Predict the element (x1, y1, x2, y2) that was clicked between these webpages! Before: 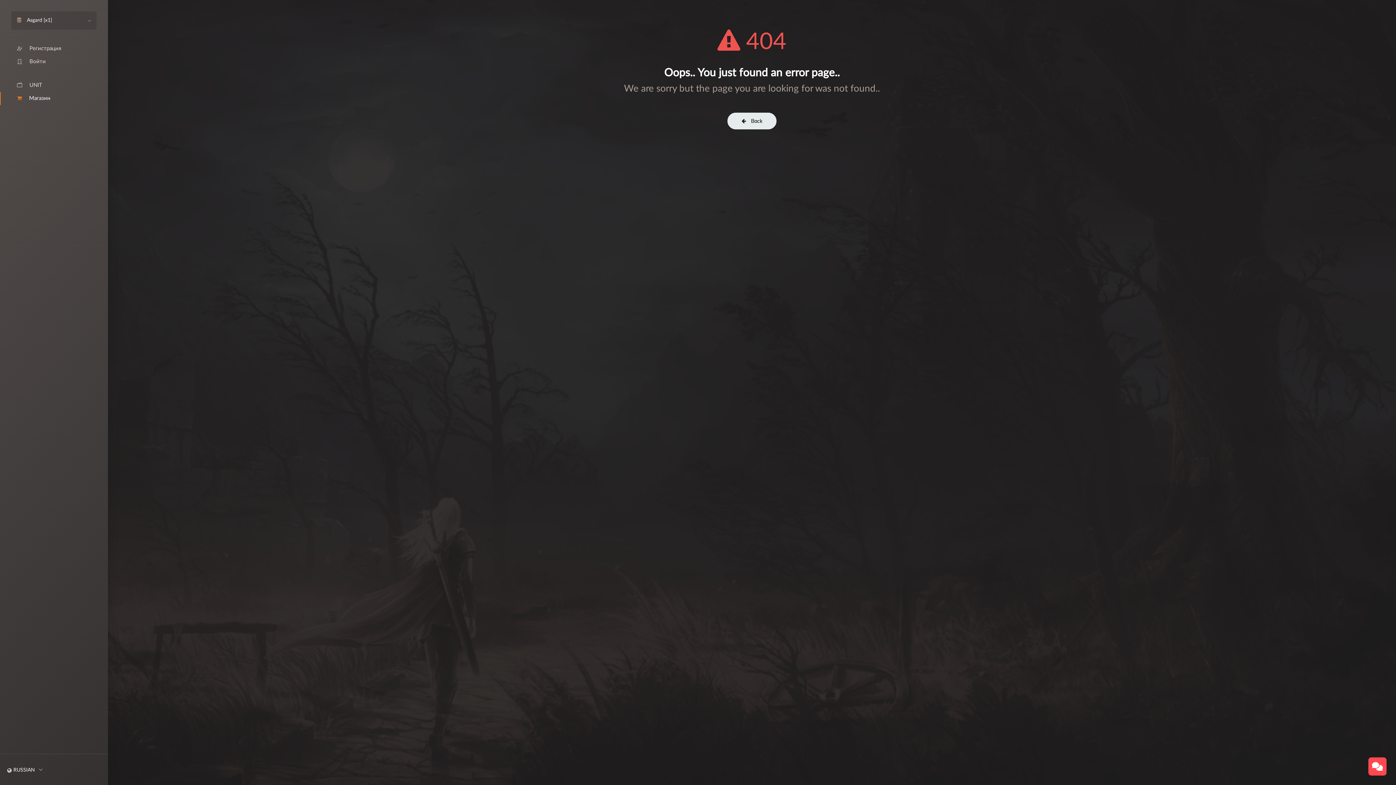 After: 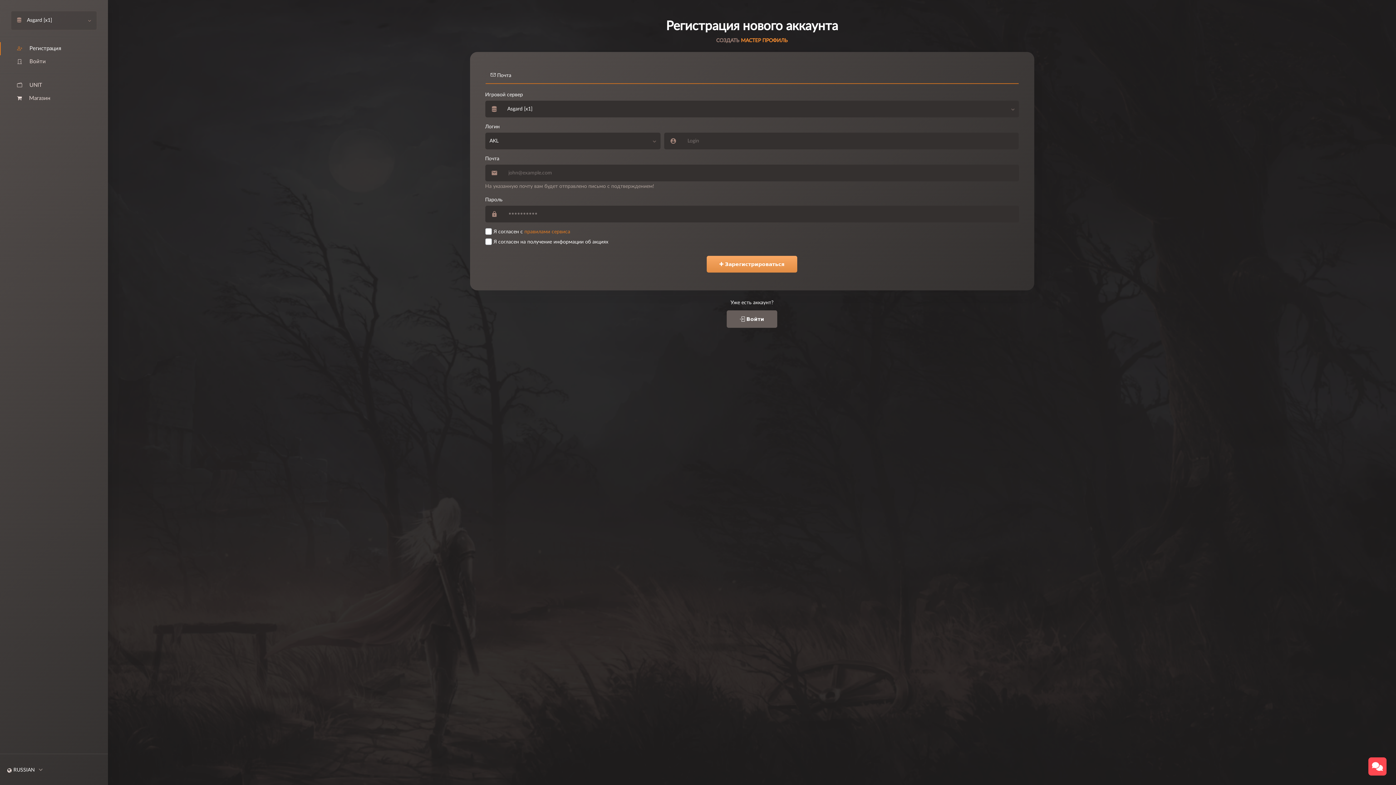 Action: label: Регистрация bbox: (0, 42, 108, 55)